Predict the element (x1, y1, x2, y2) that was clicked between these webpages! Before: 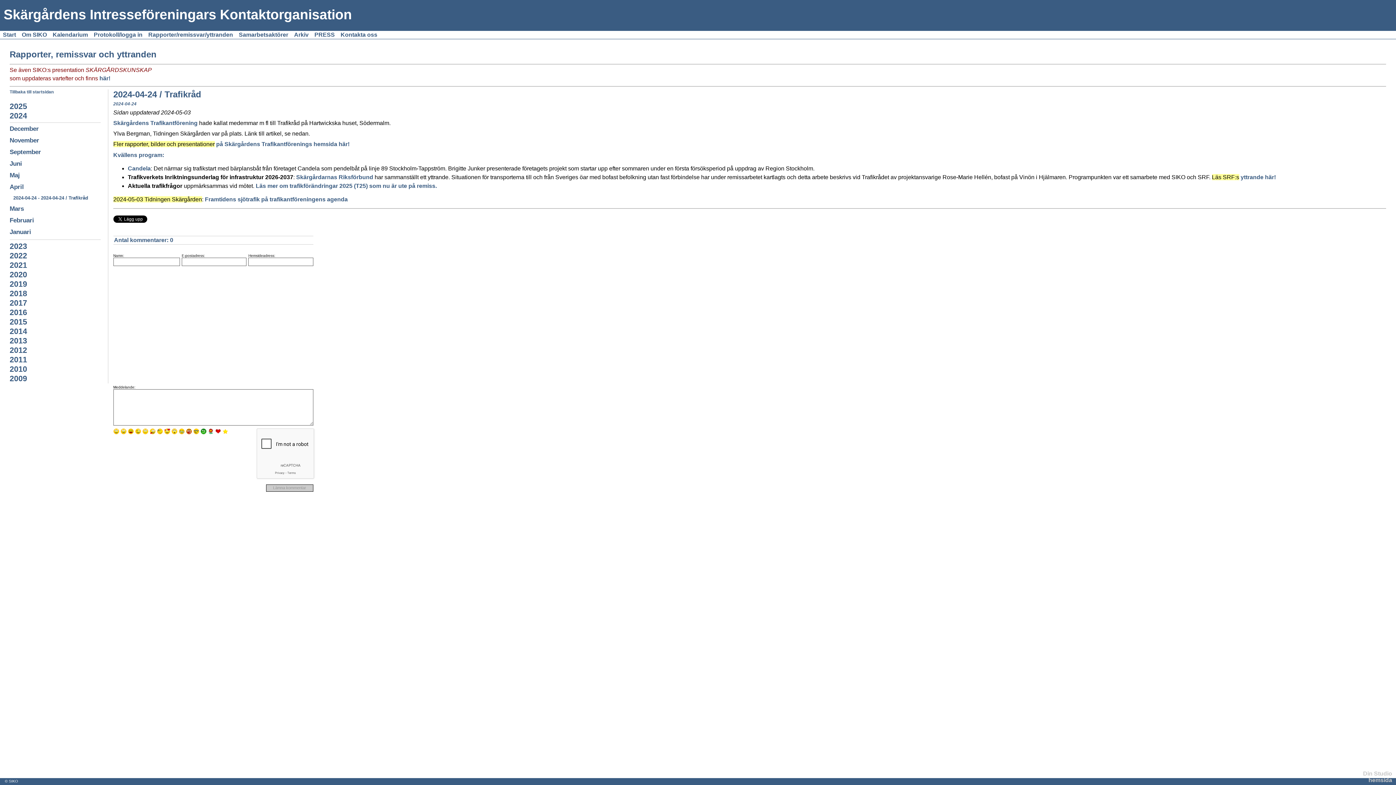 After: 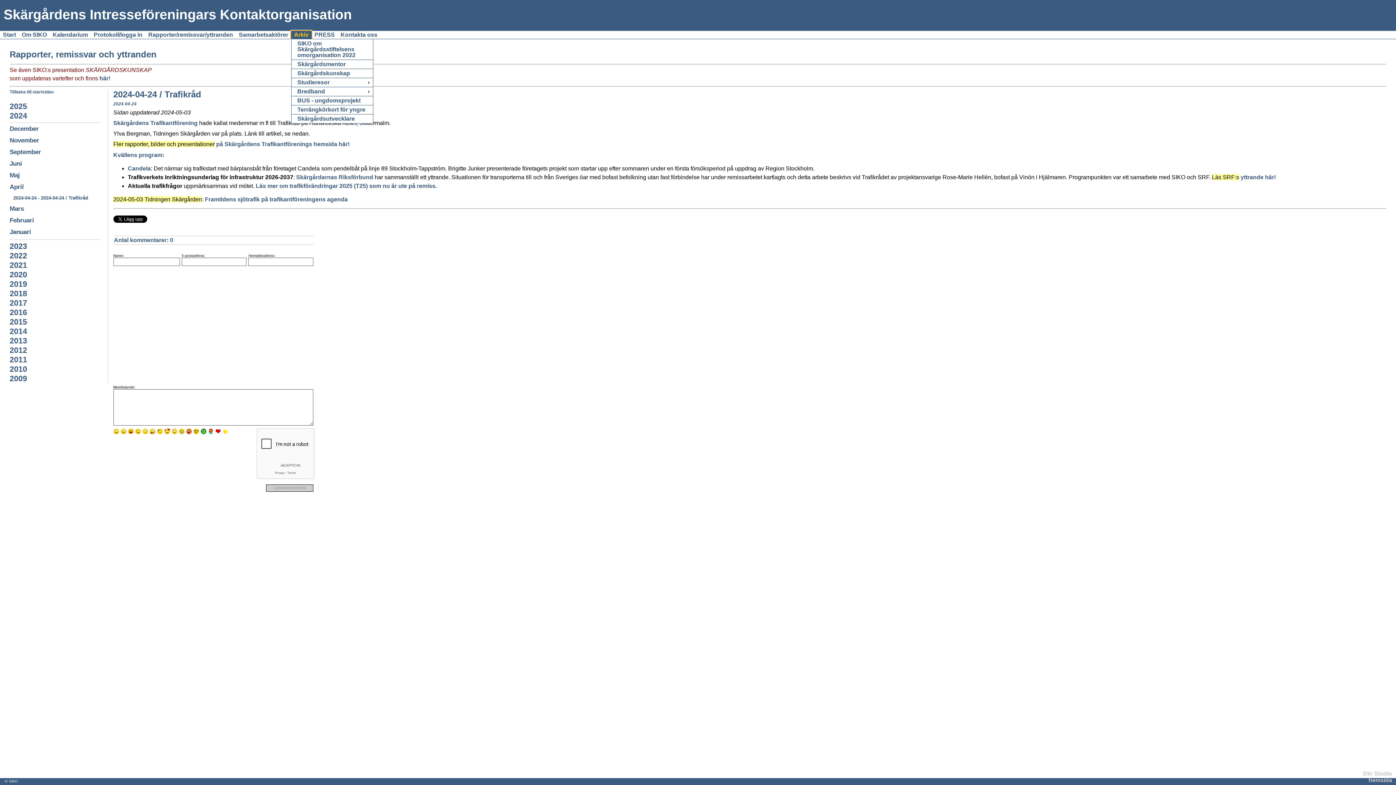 Action: label: Arkiv bbox: (291, 30, 311, 38)